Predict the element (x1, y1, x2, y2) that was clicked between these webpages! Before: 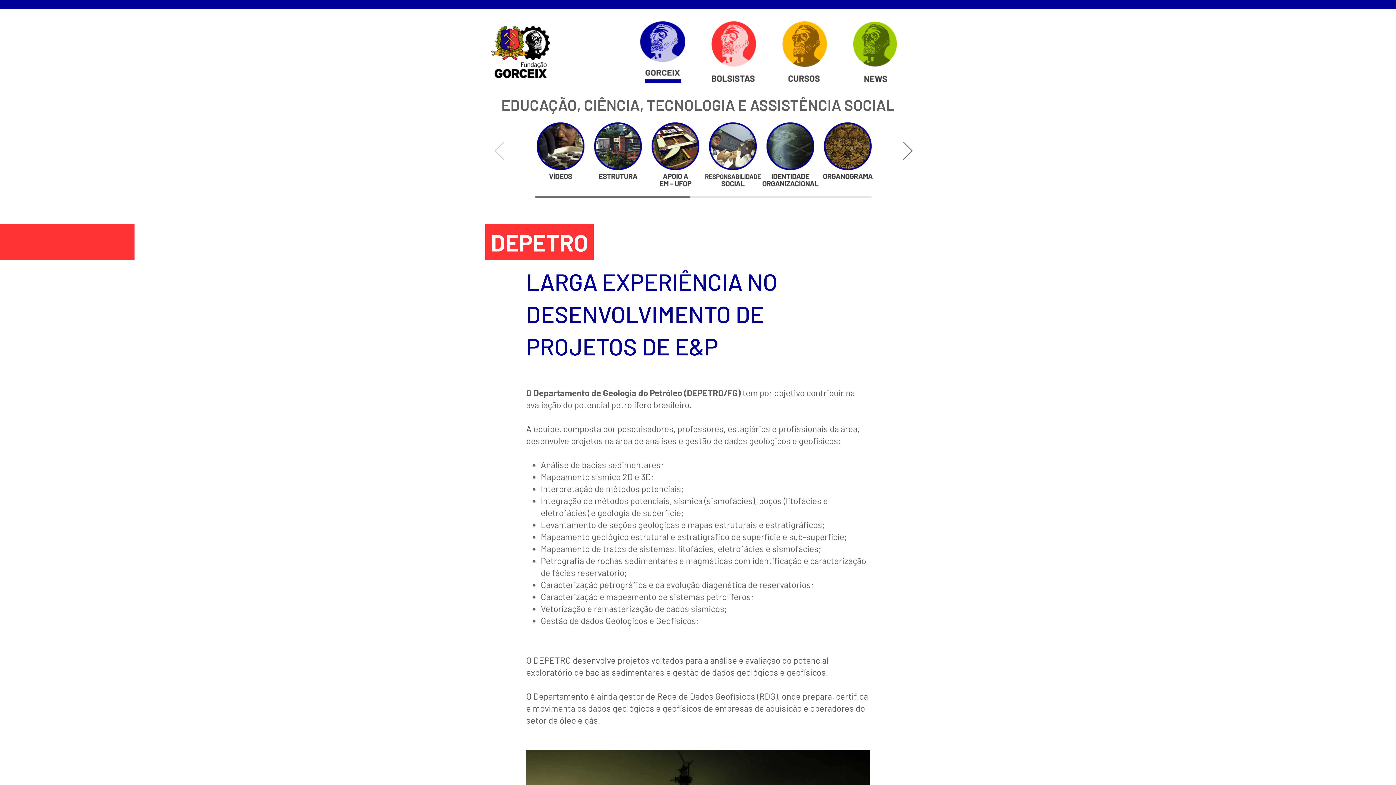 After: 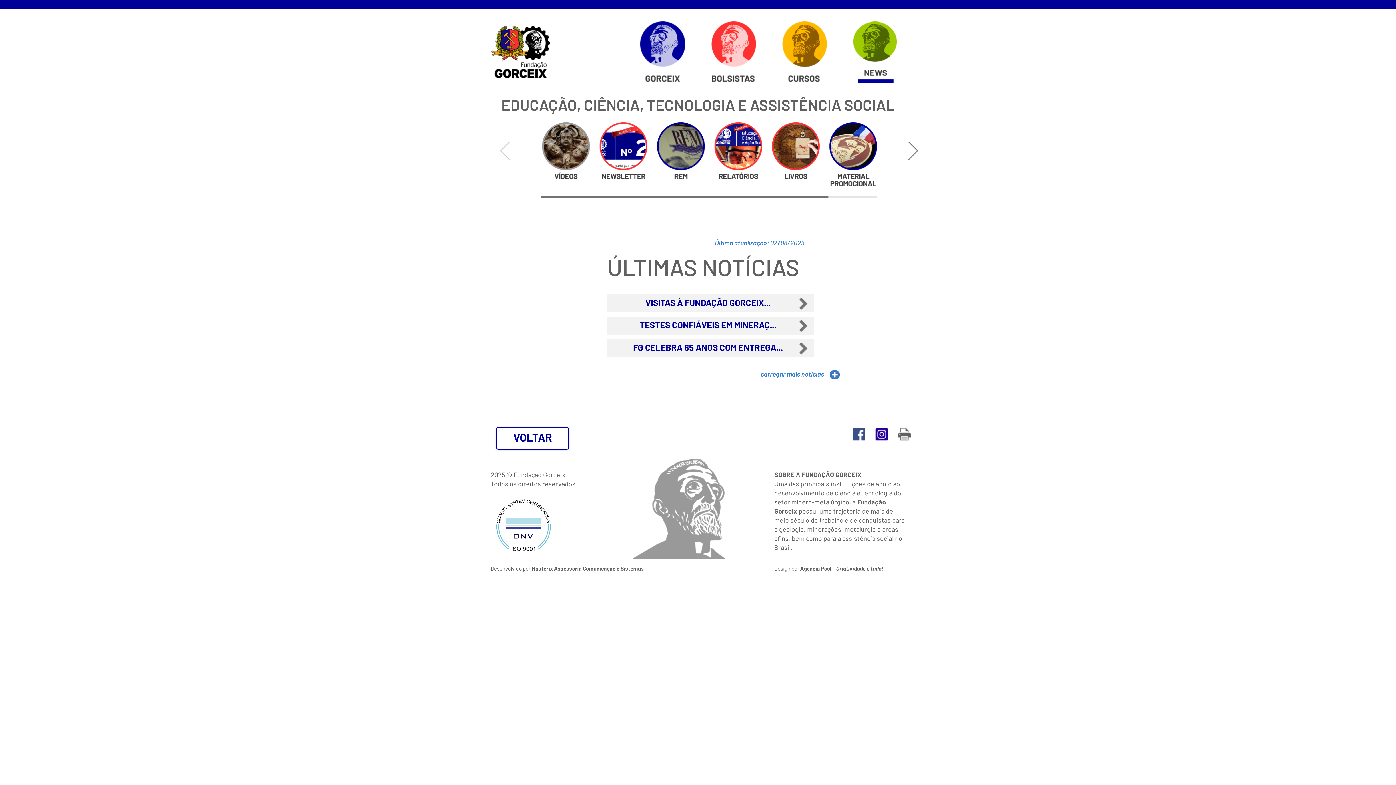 Action: bbox: (845, 21, 905, 83)